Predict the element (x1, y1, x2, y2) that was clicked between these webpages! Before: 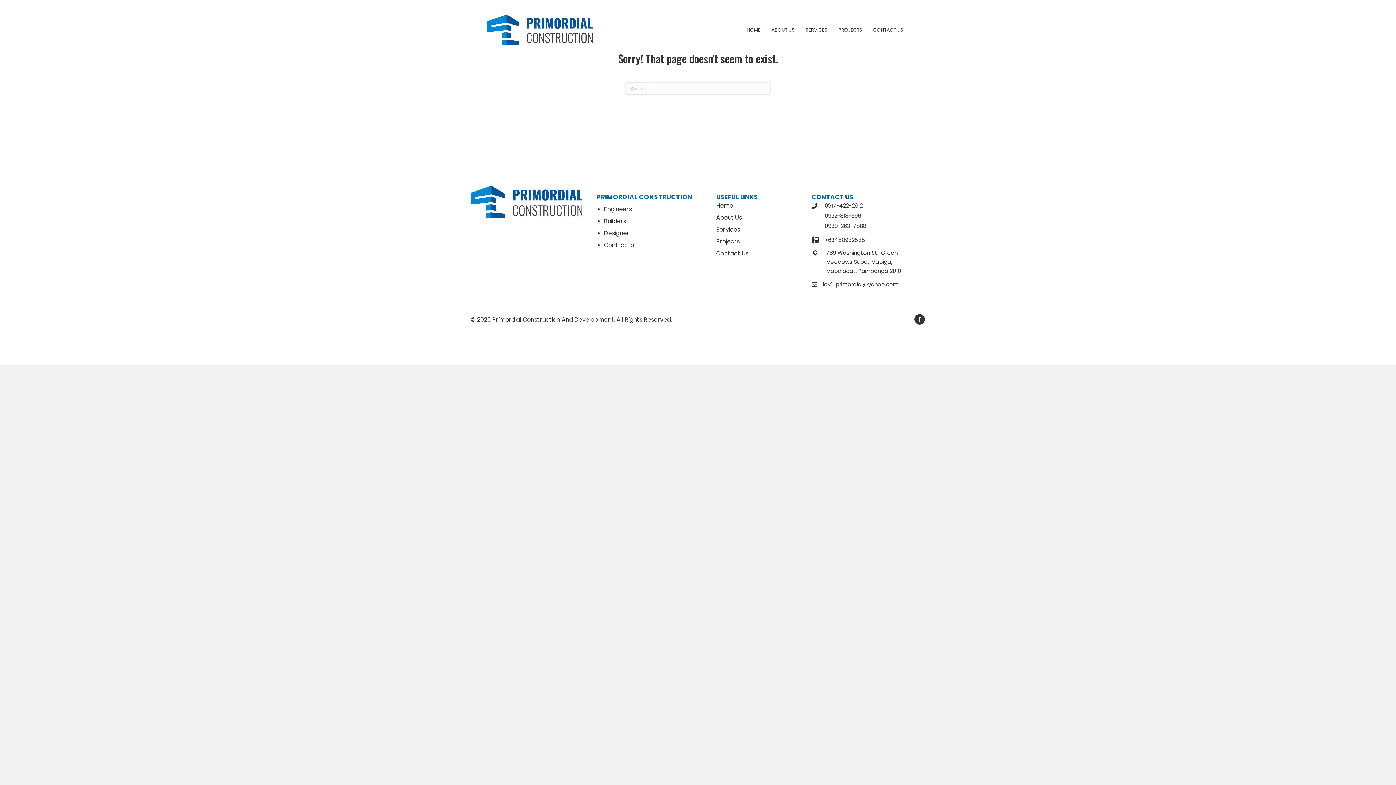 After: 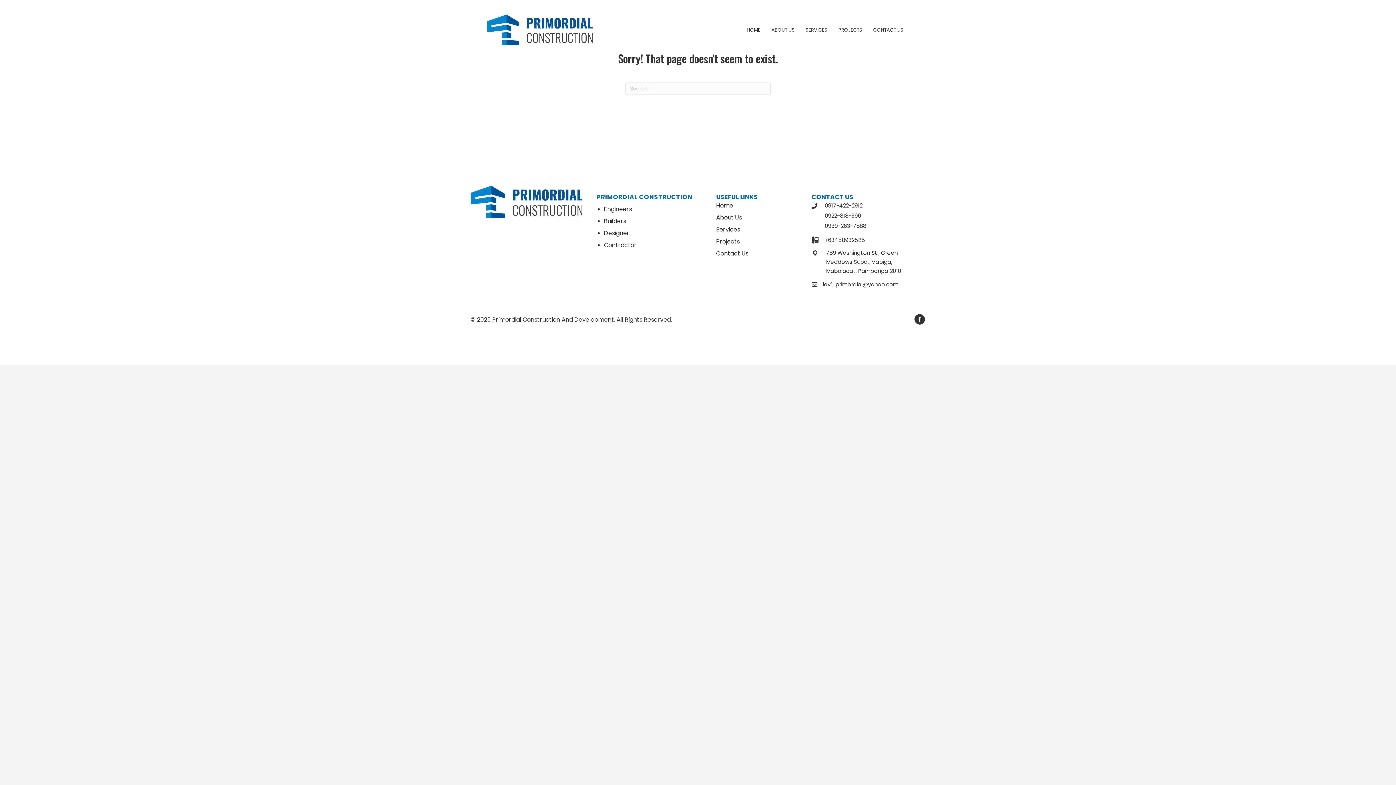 Action: label: levi_primordial@yahoo.com bbox: (823, 280, 898, 288)